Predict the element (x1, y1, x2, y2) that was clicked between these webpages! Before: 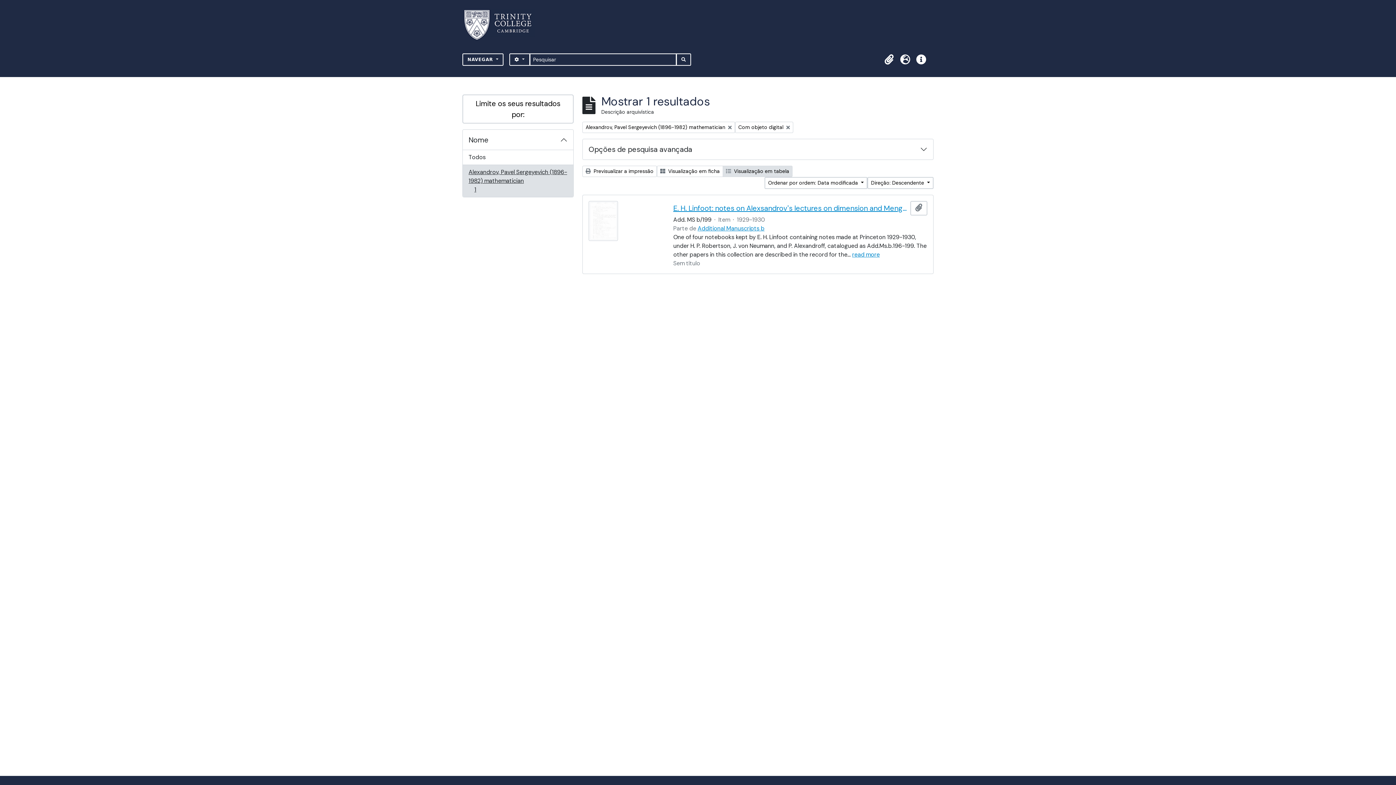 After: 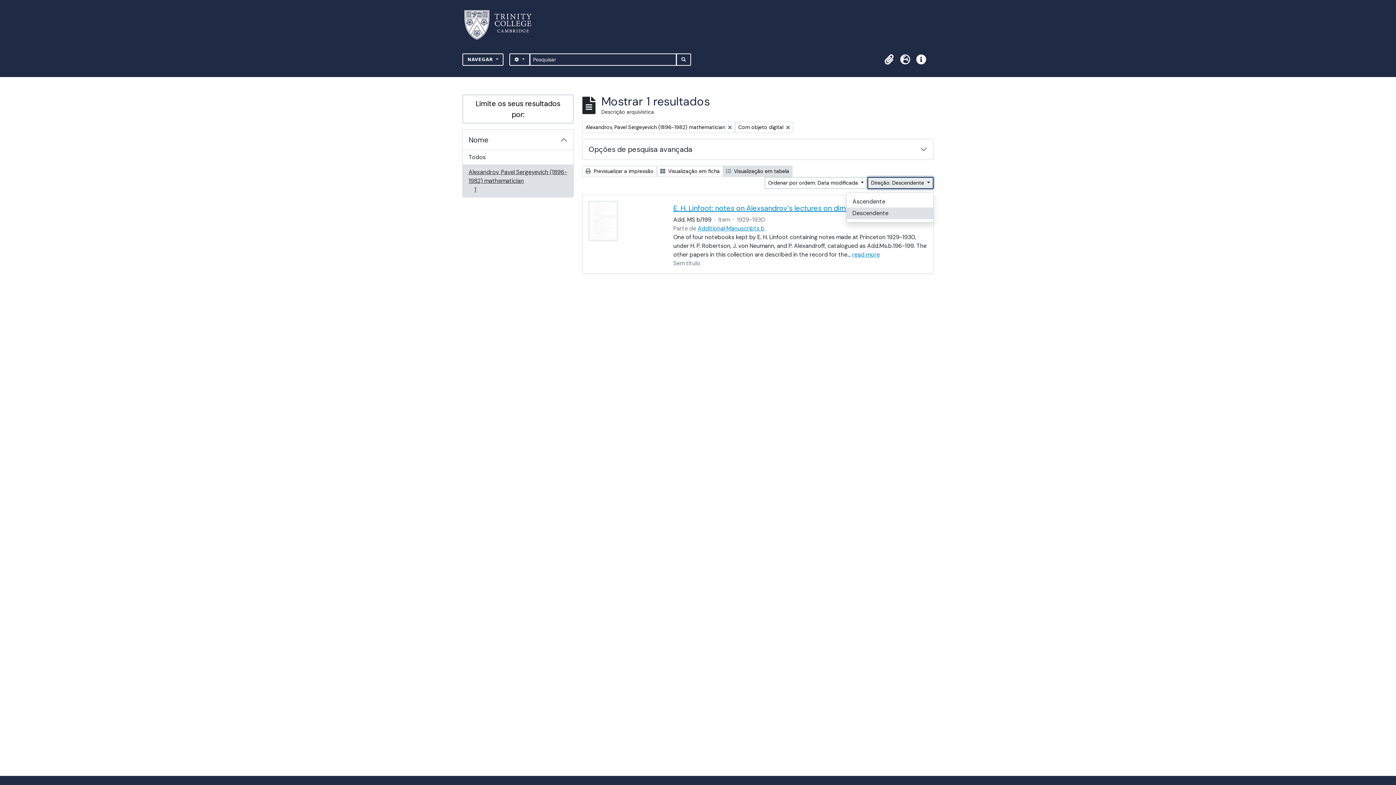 Action: label: Direção: Descendente  bbox: (867, 177, 933, 189)